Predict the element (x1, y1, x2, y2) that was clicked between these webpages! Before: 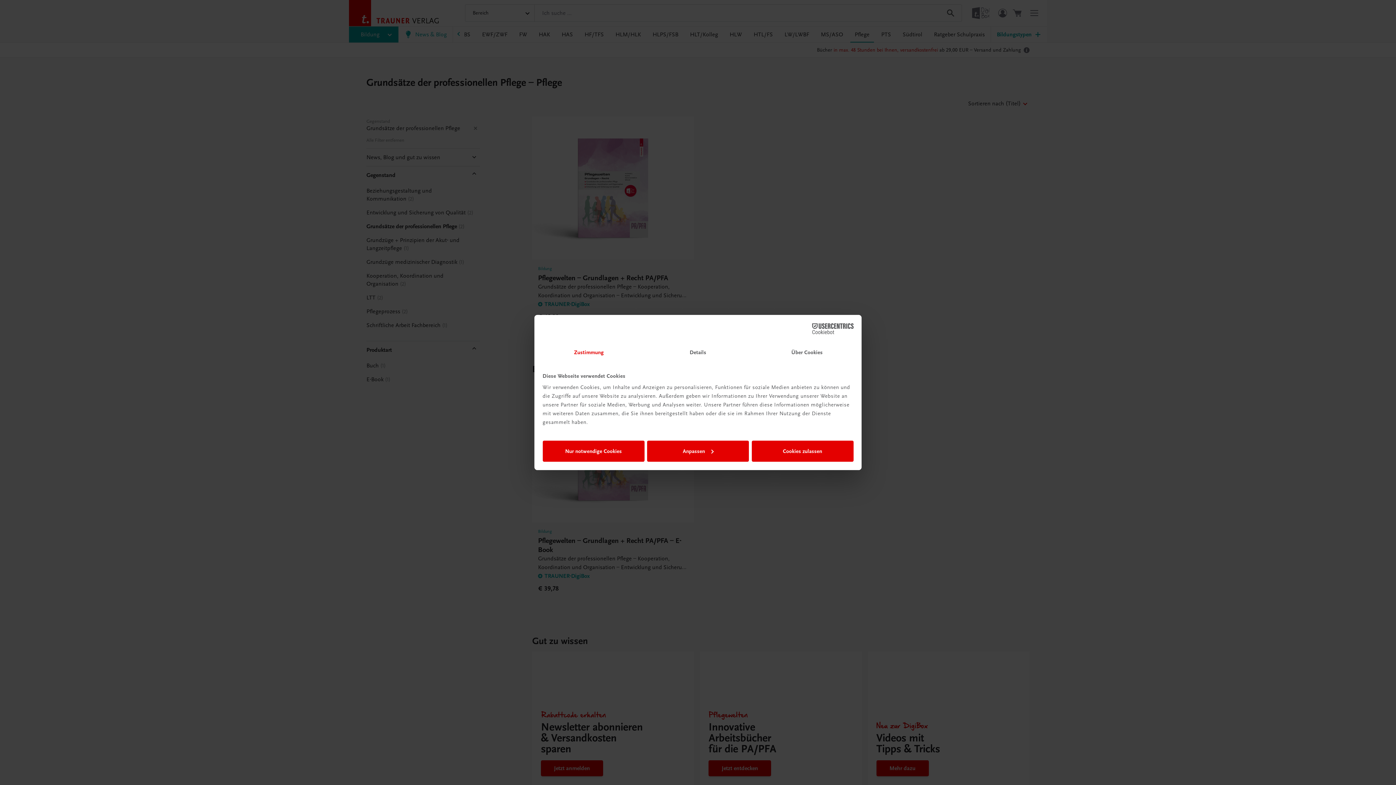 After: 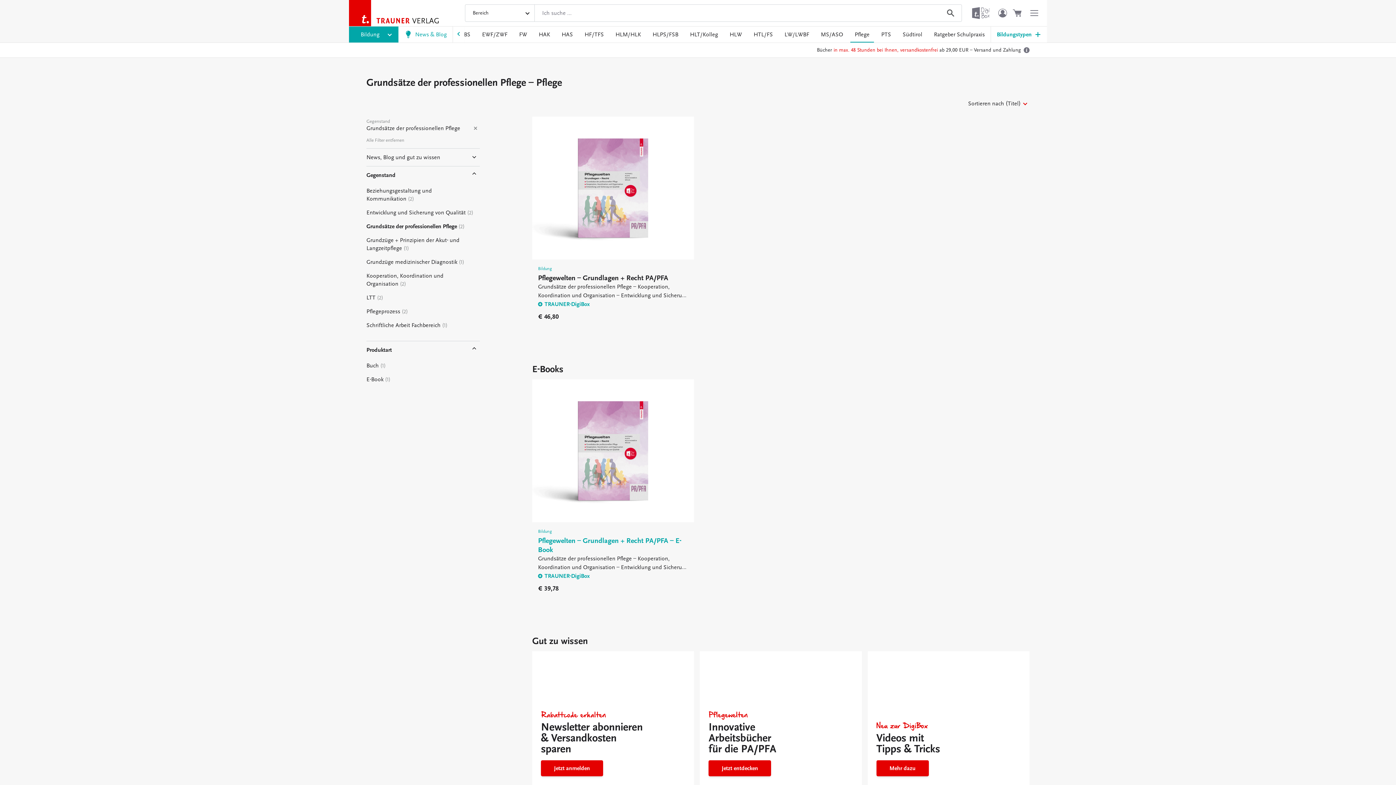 Action: label: Nur notwendige Cookies bbox: (542, 440, 644, 461)